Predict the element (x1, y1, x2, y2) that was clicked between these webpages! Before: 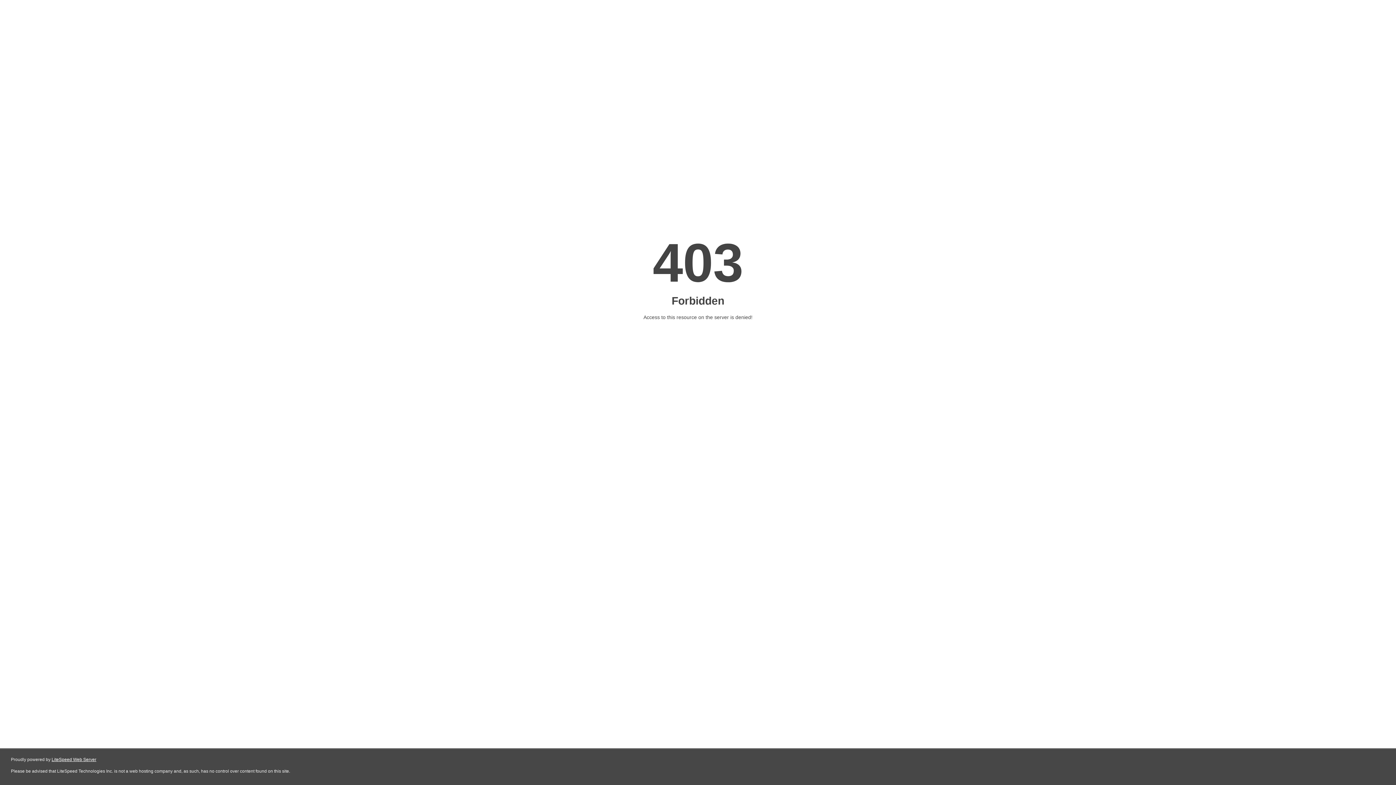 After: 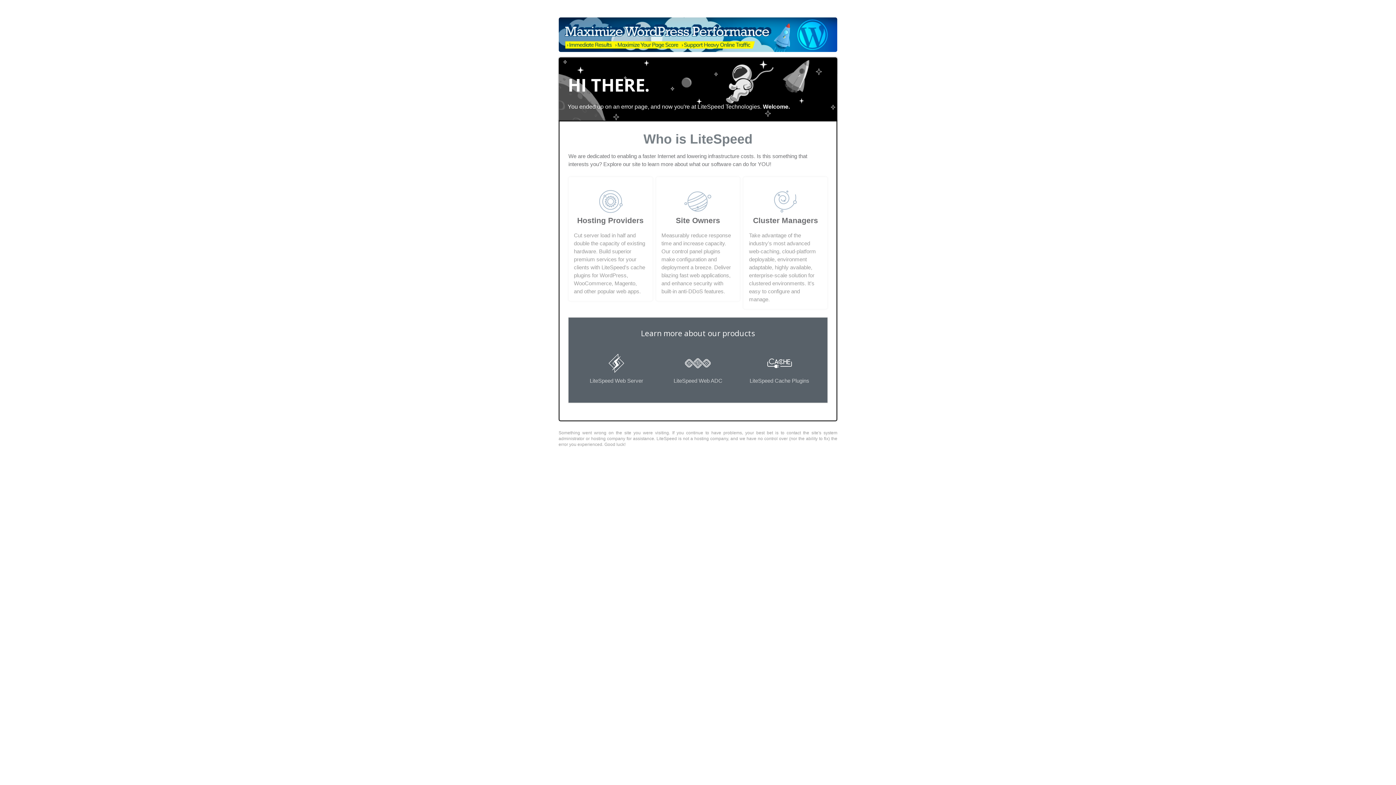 Action: label: LiteSpeed Web Server bbox: (51, 757, 96, 762)